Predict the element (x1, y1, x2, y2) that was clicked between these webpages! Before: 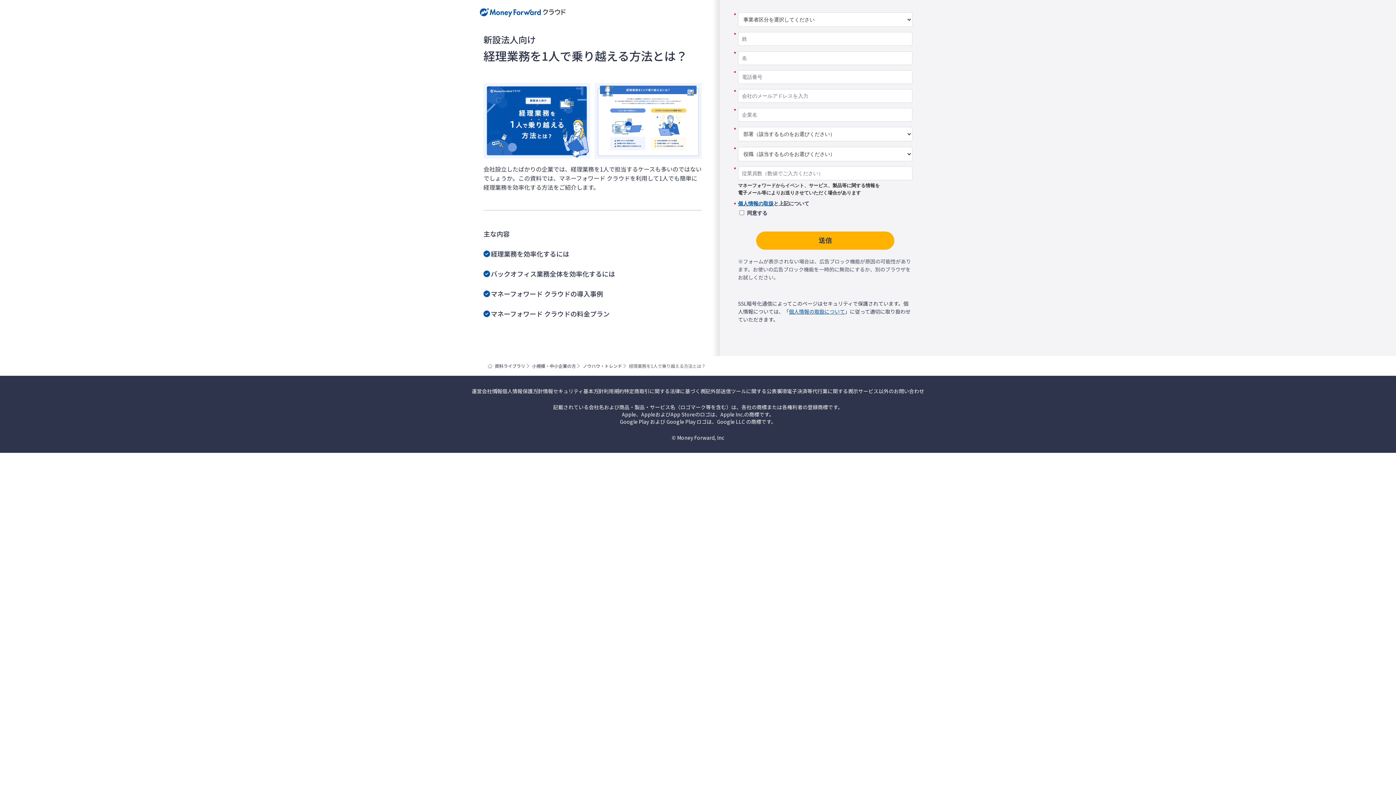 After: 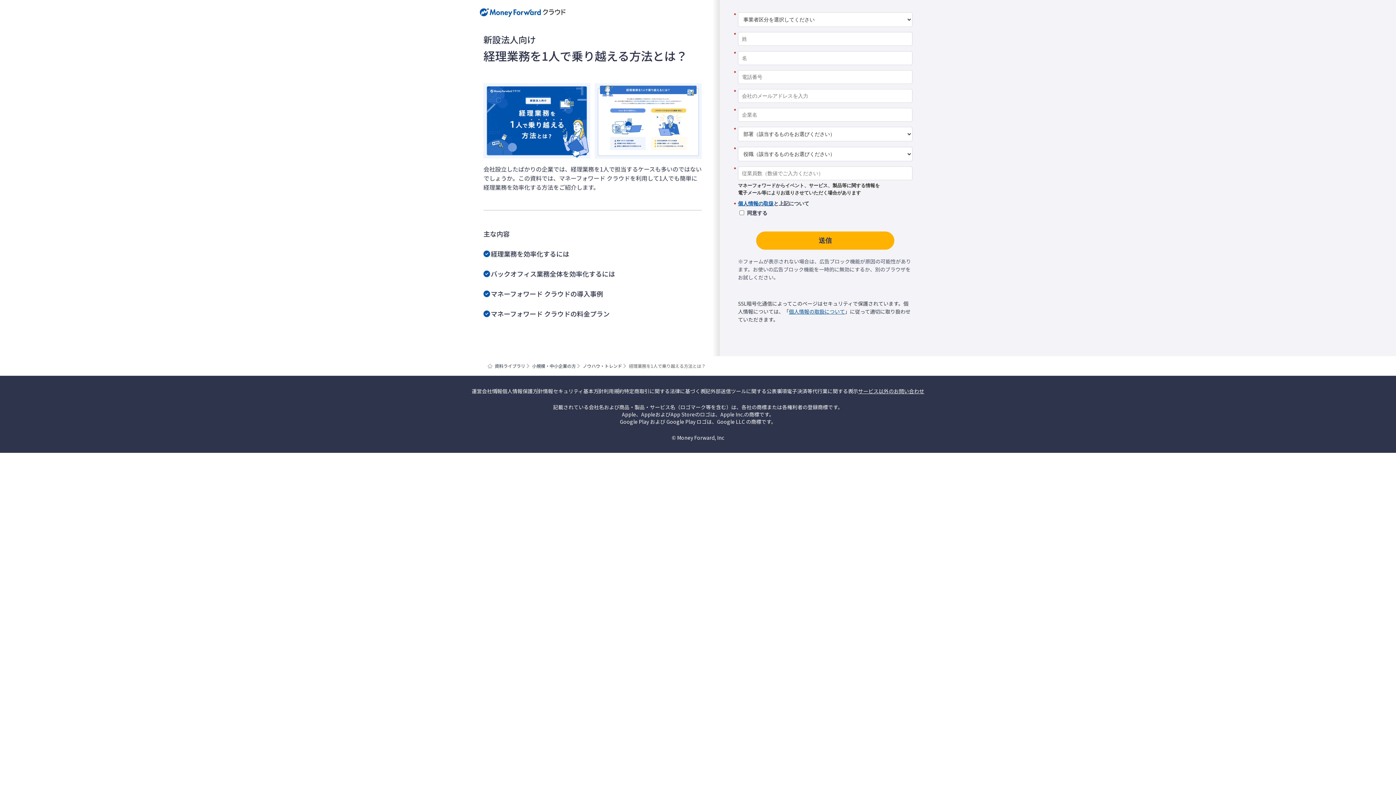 Action: bbox: (858, 387, 924, 394) label: サービス以外のお問い合わせ